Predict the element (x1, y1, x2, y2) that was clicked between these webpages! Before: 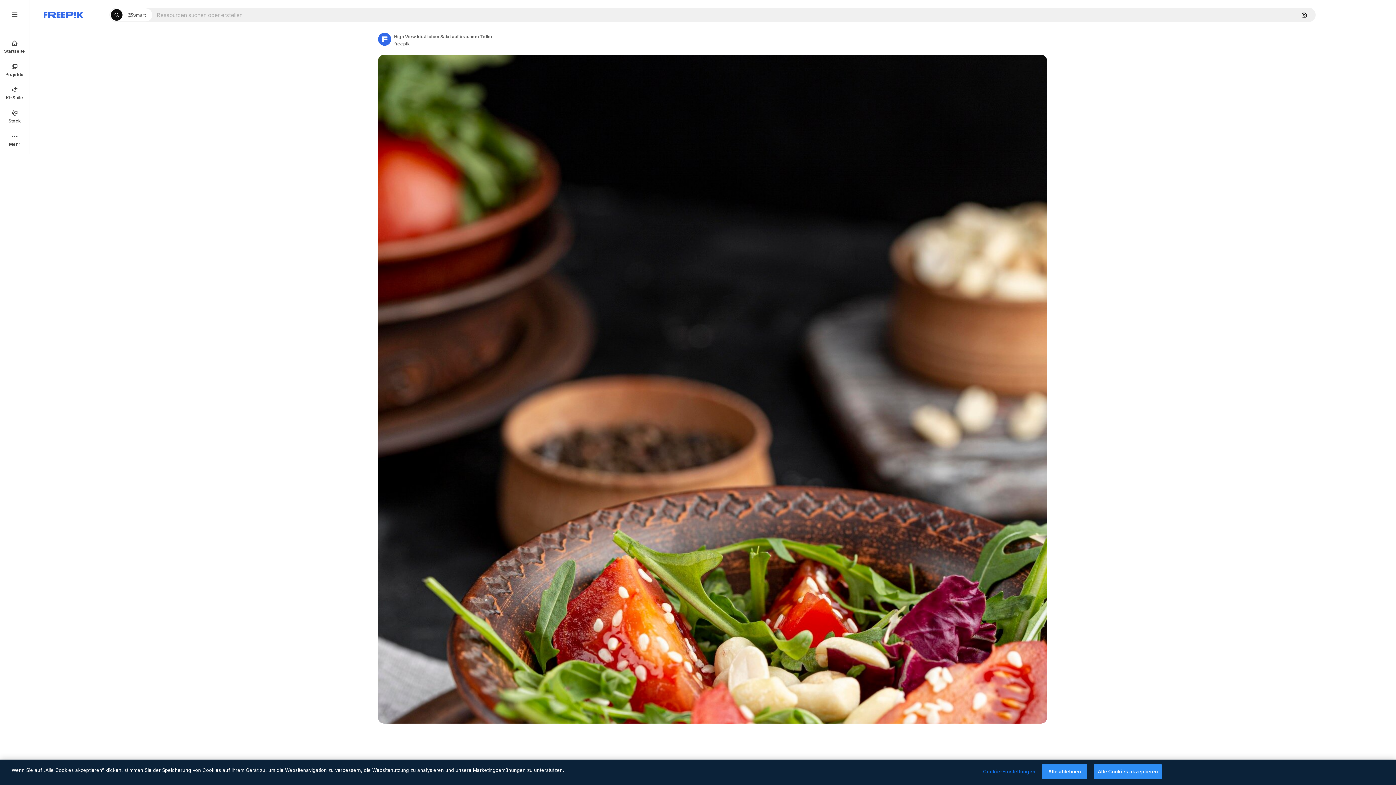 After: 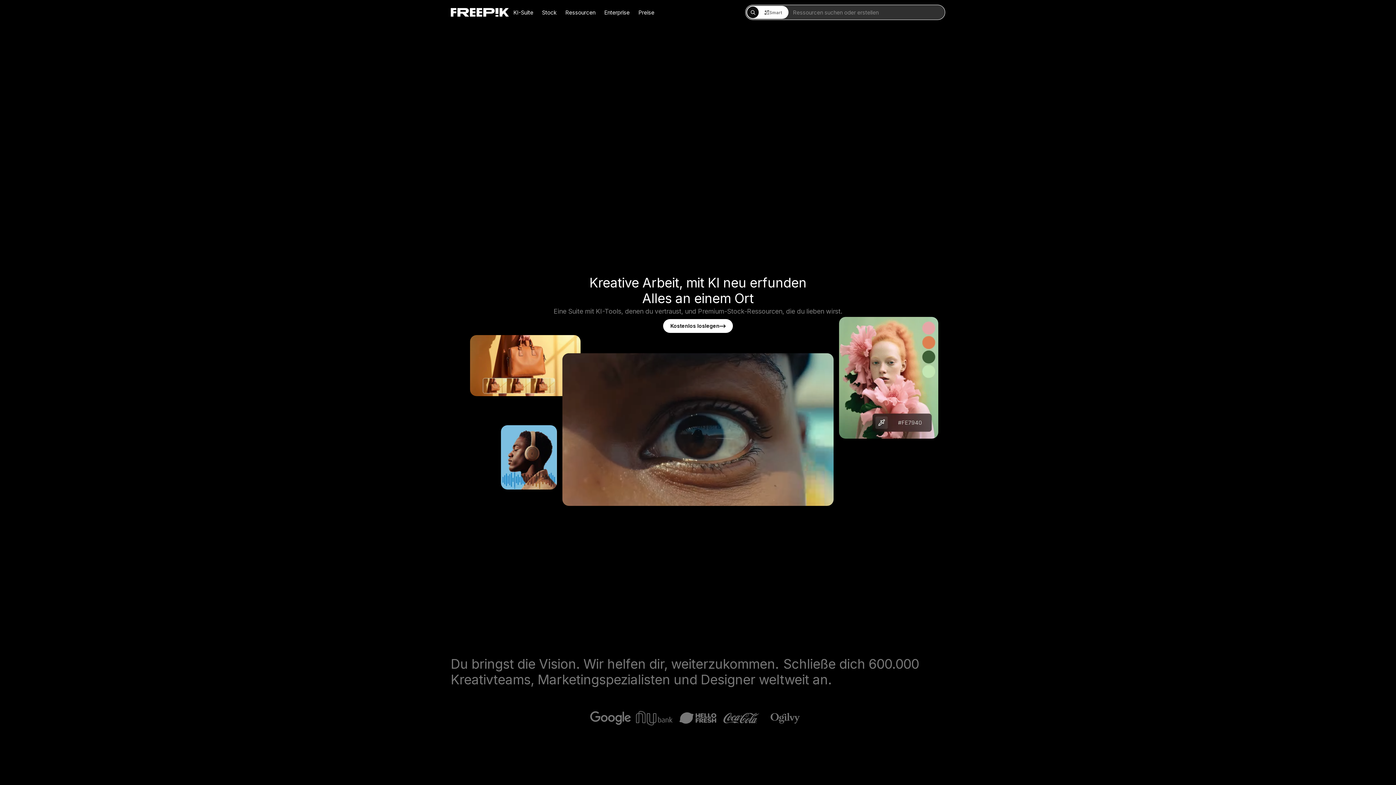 Action: bbox: (0, 34, 29, 58) label: Startseite